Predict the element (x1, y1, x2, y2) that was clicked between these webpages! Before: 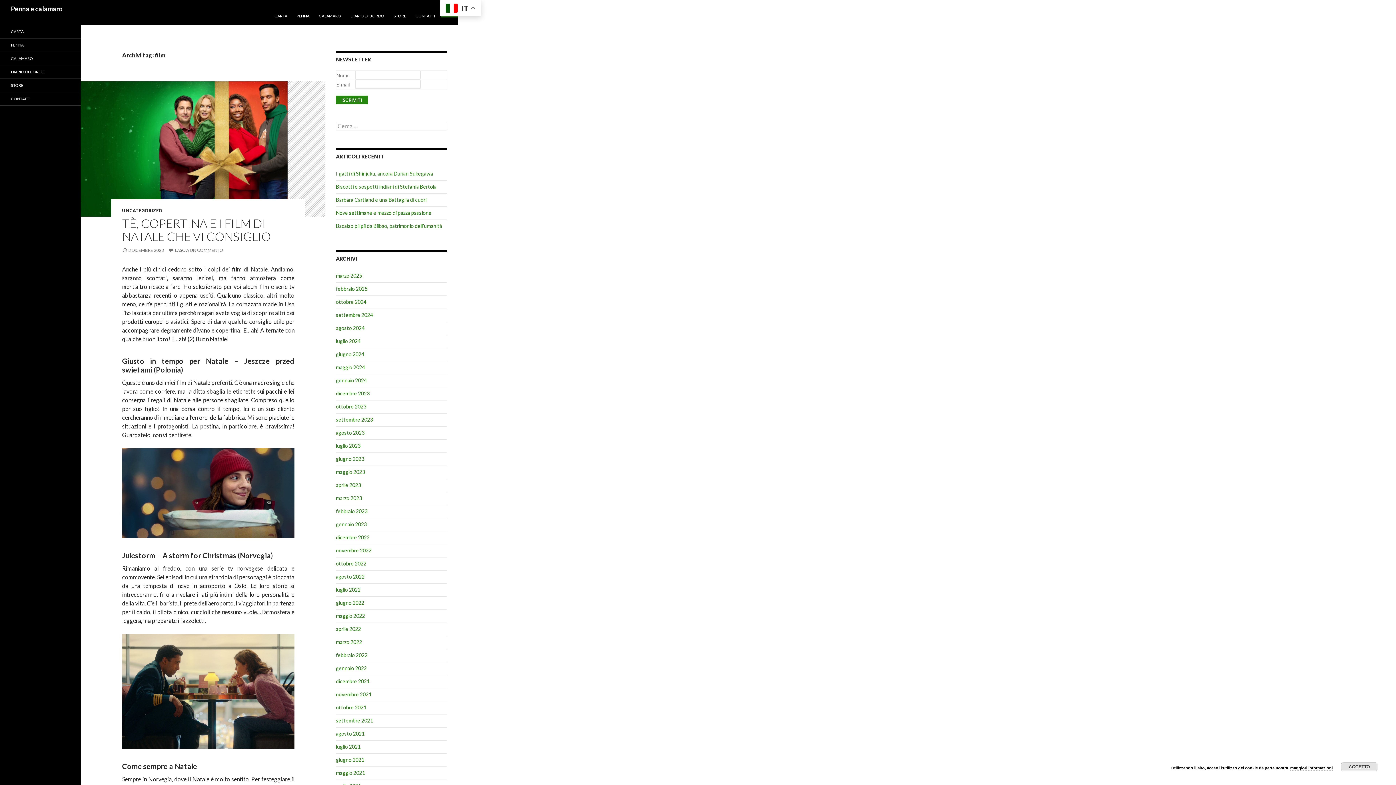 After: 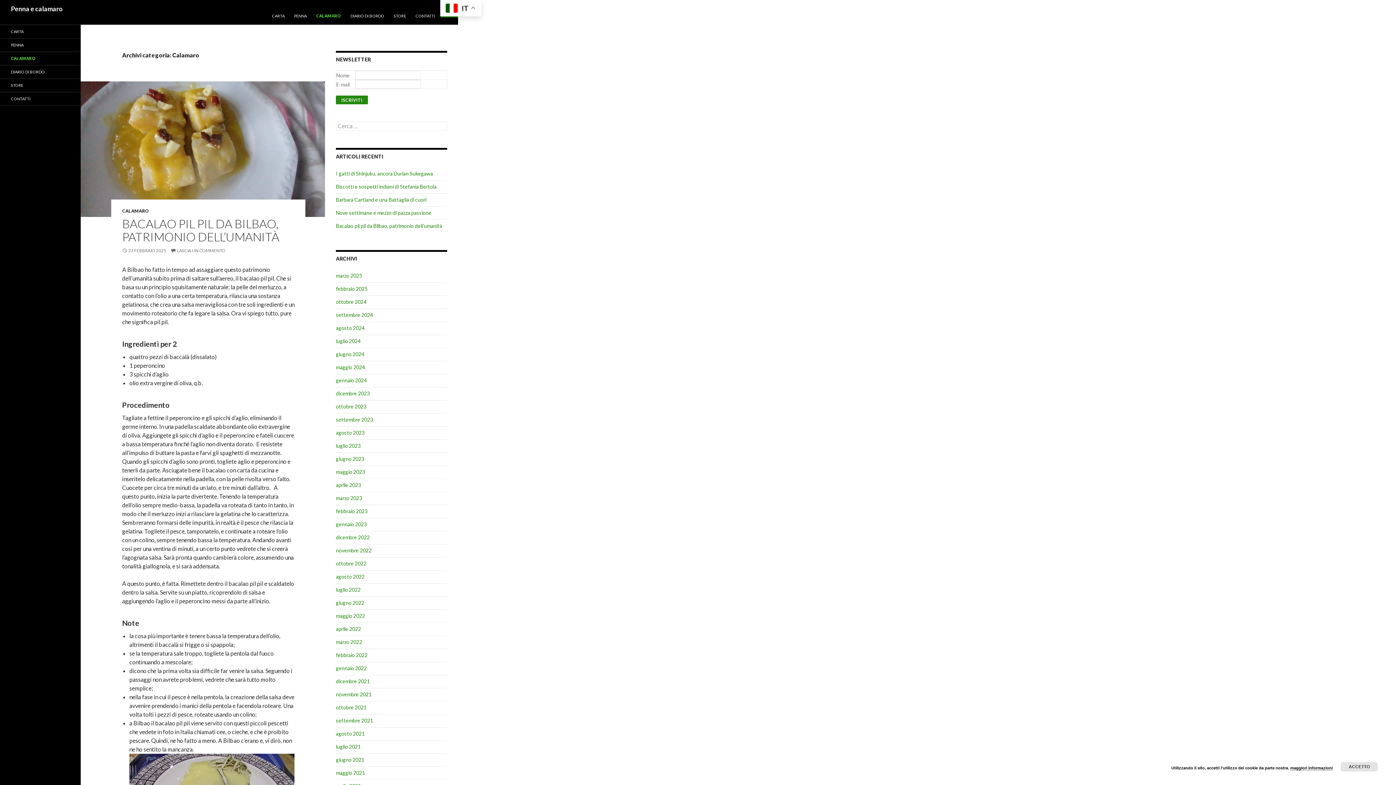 Action: bbox: (314, 7, 345, 24) label: CALAMARO